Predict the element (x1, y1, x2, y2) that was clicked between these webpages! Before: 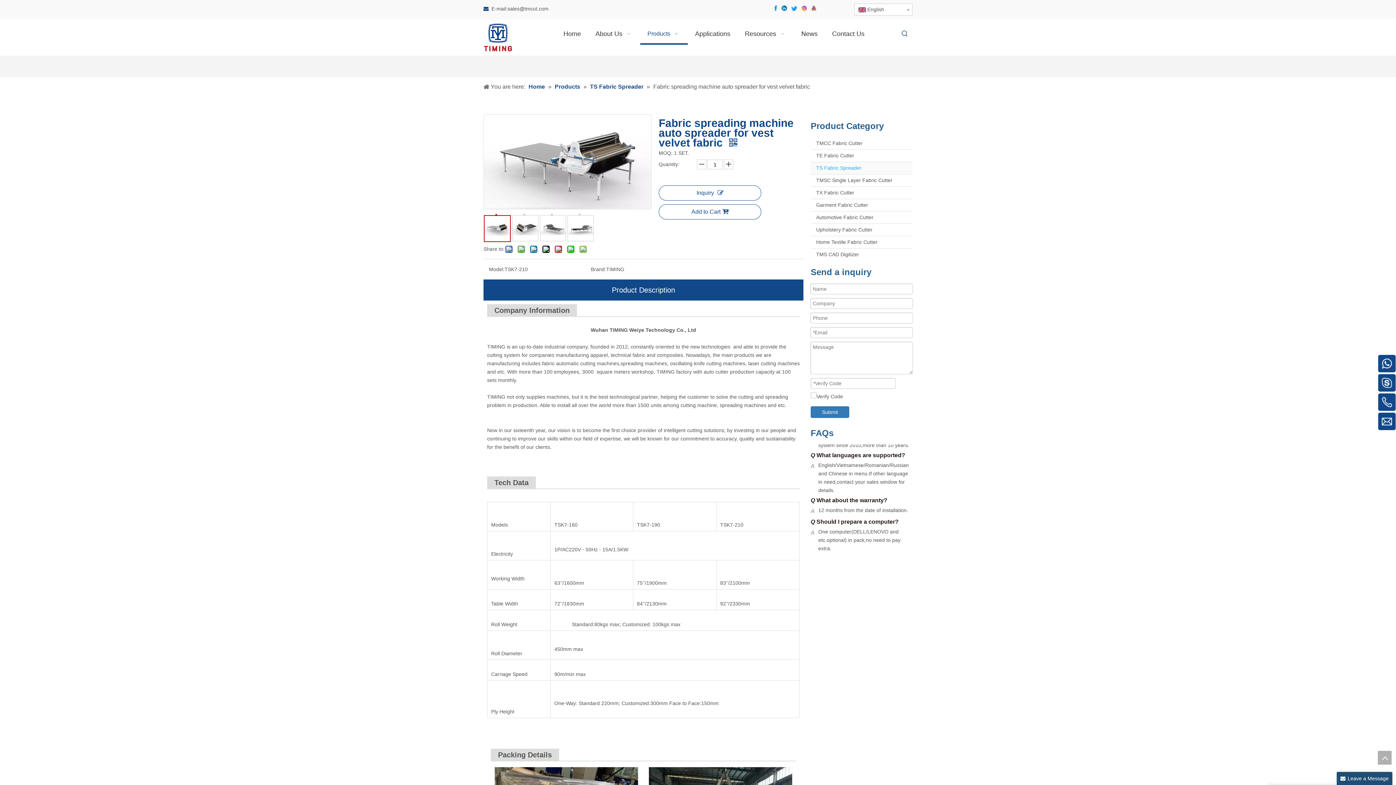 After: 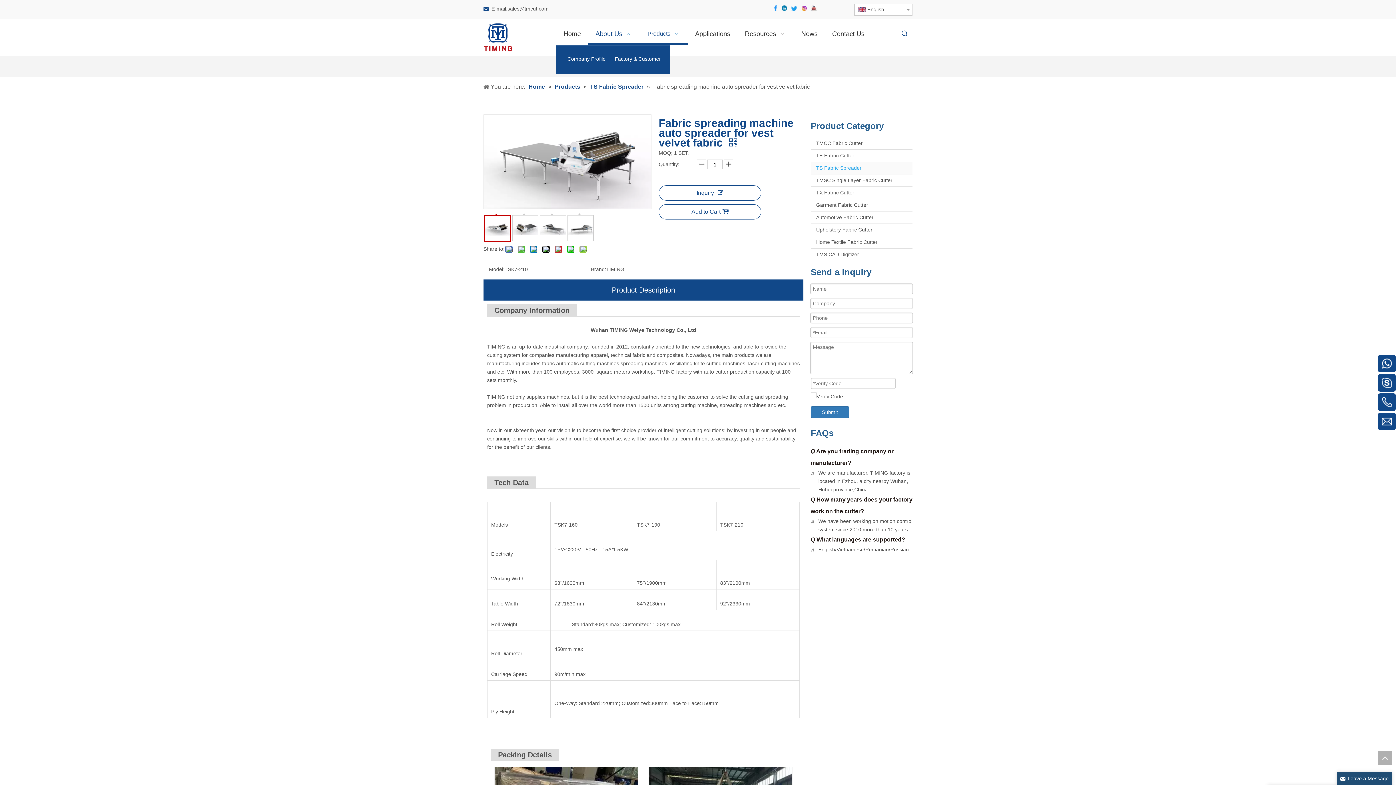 Action: label: About Us   bbox: (588, 22, 640, 44)